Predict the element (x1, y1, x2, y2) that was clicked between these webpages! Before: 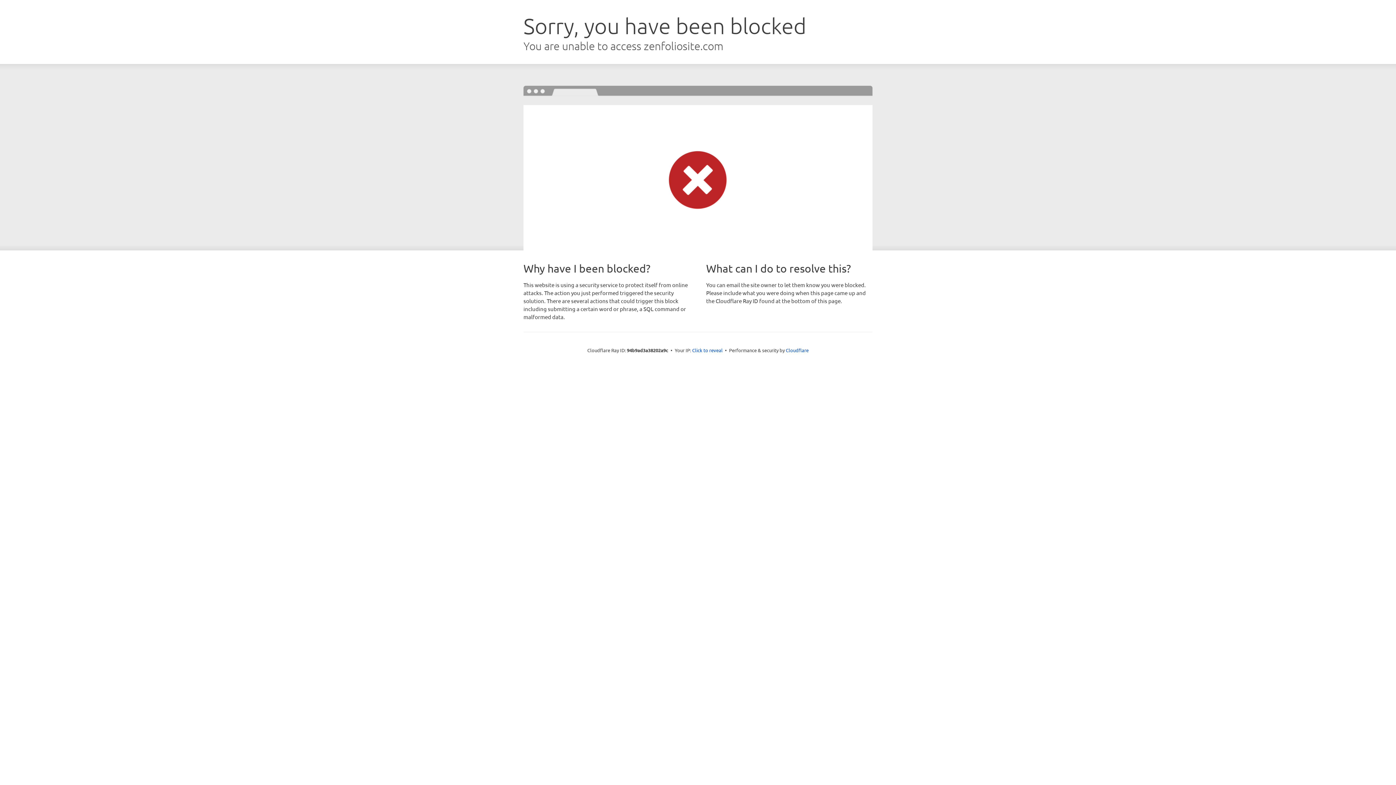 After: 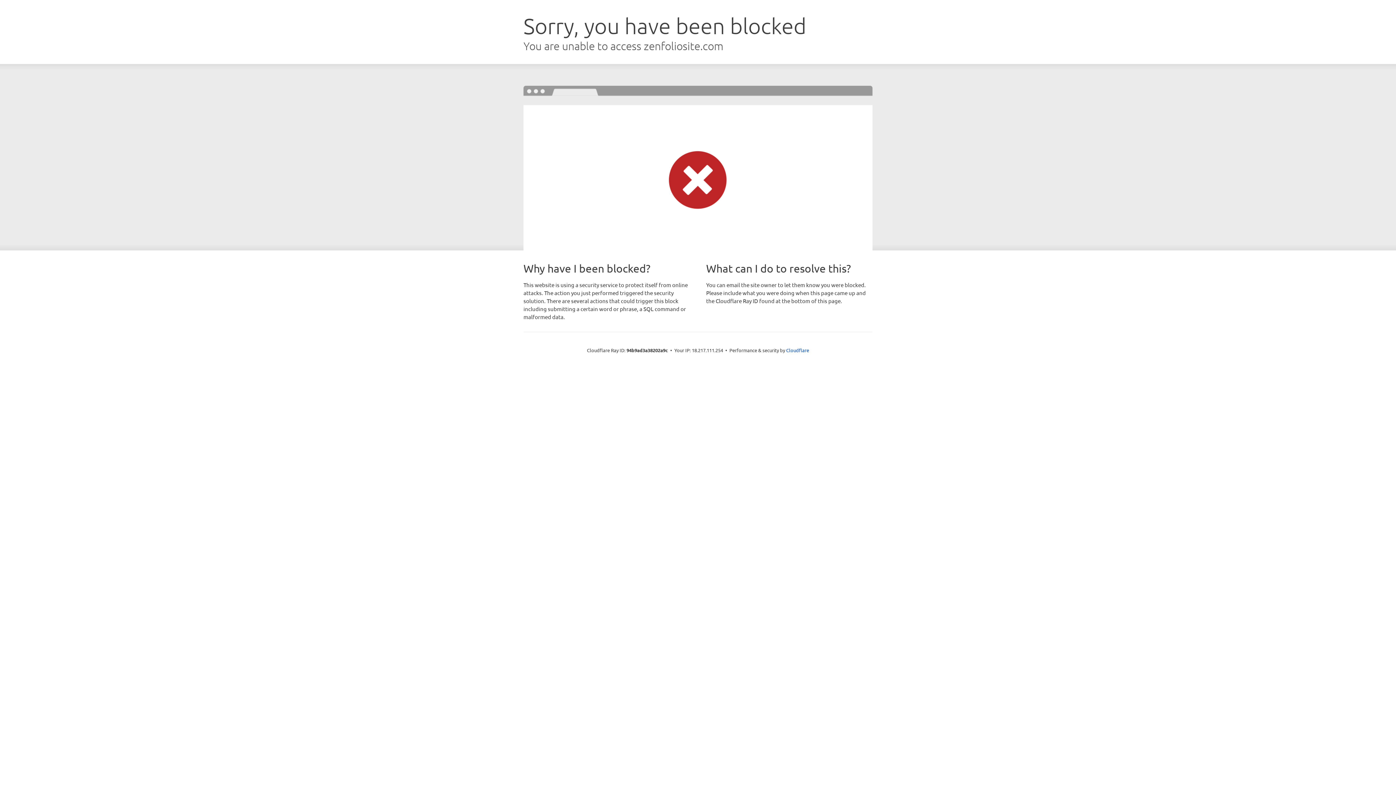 Action: bbox: (692, 346, 722, 353) label: Click to reveal